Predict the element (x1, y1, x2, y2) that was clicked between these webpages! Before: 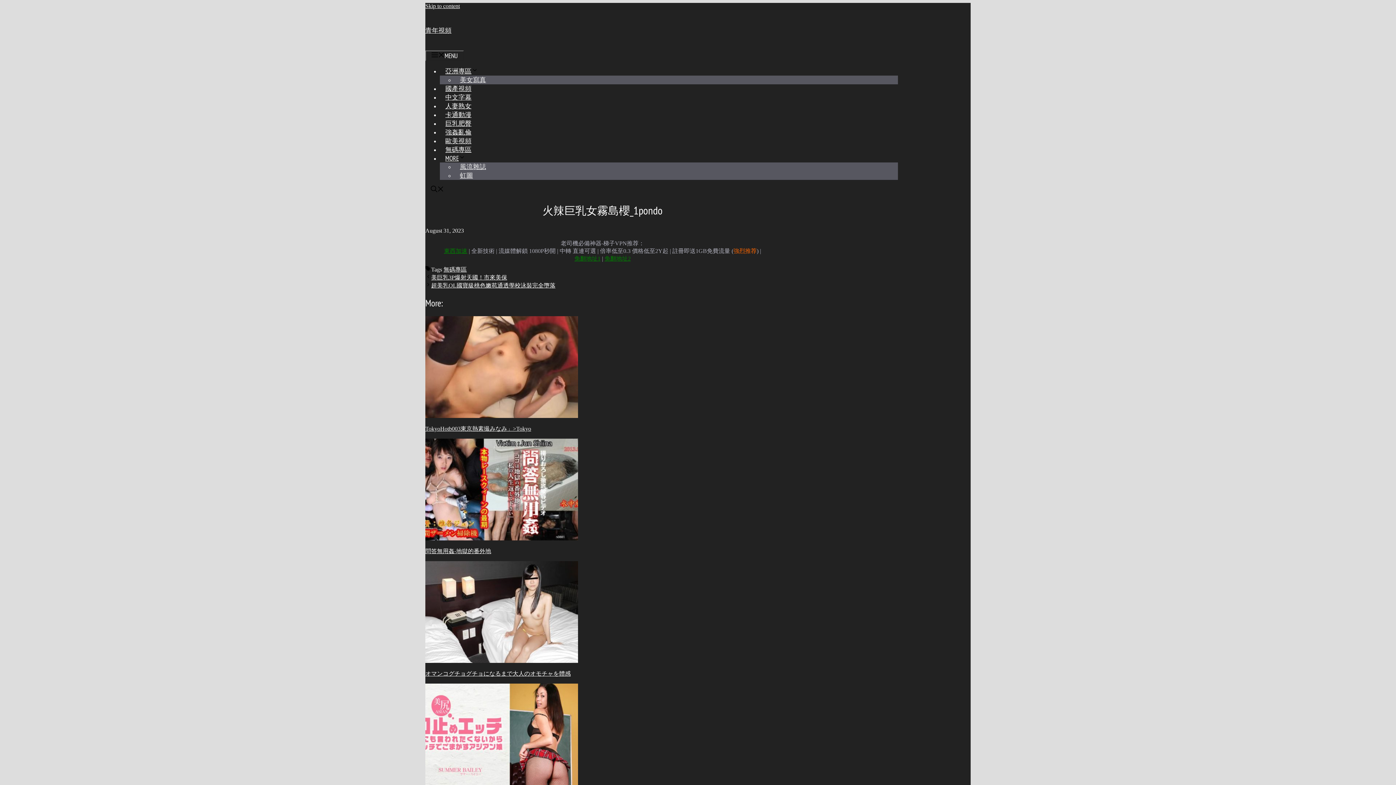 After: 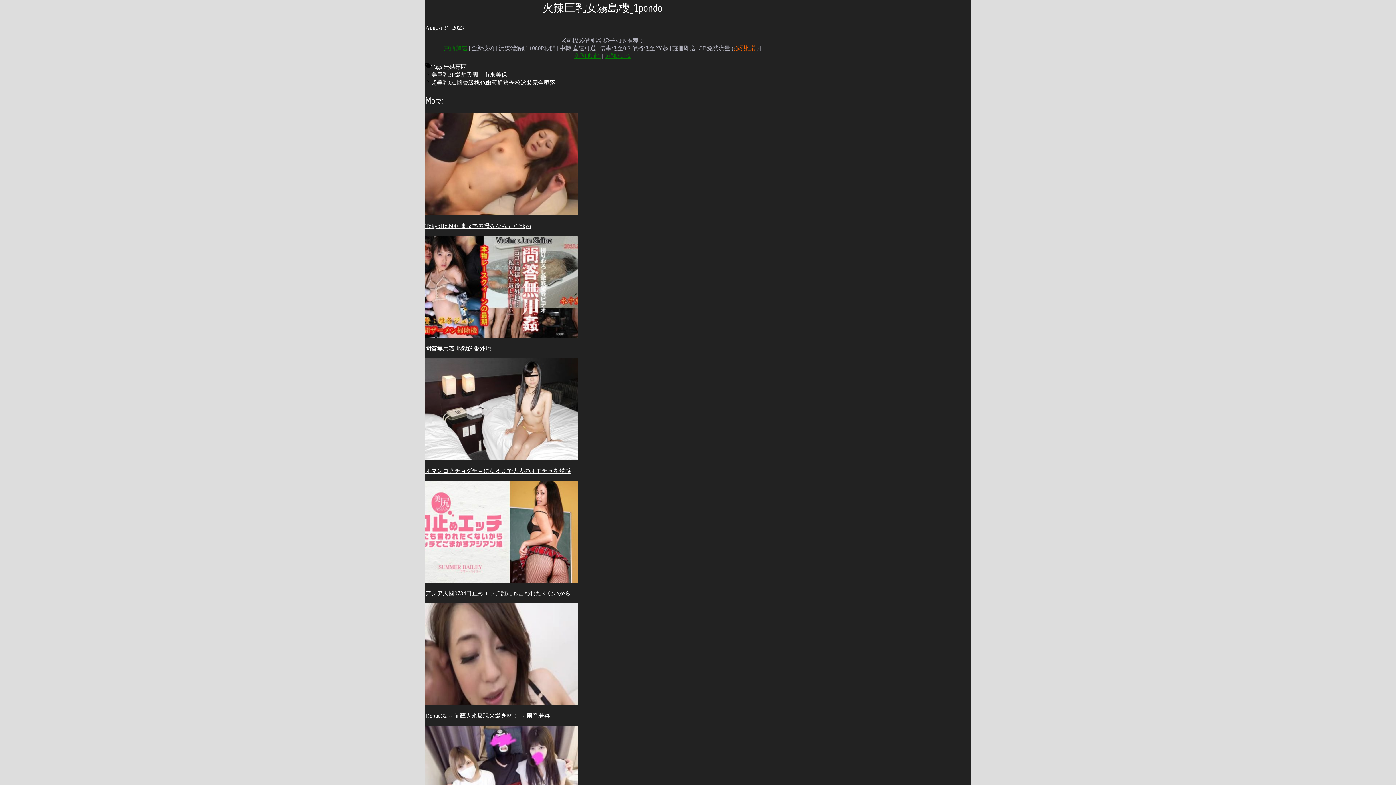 Action: label: Skip to content bbox: (425, 2, 460, 9)